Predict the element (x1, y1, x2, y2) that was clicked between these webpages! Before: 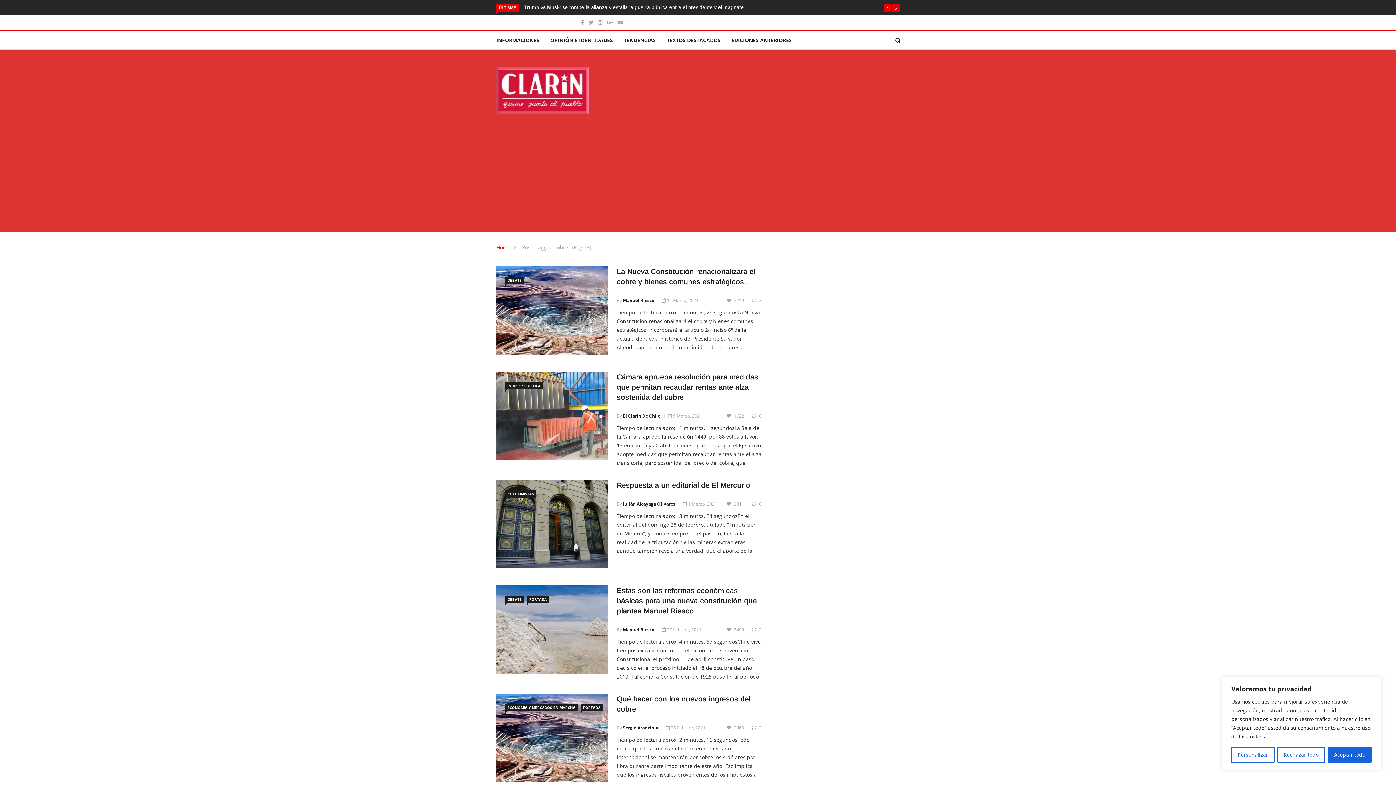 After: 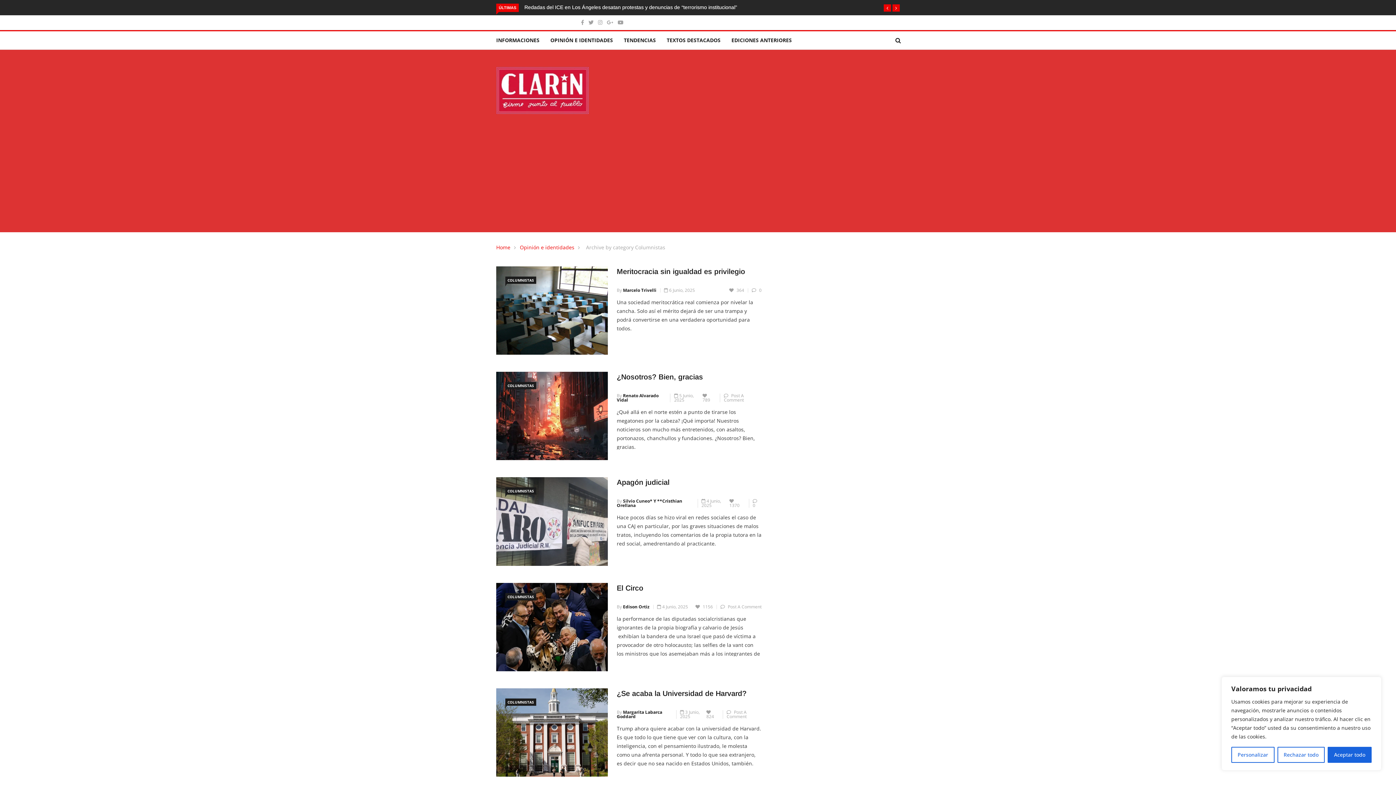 Action: bbox: (505, 490, 536, 497) label: COLUMNISTAS